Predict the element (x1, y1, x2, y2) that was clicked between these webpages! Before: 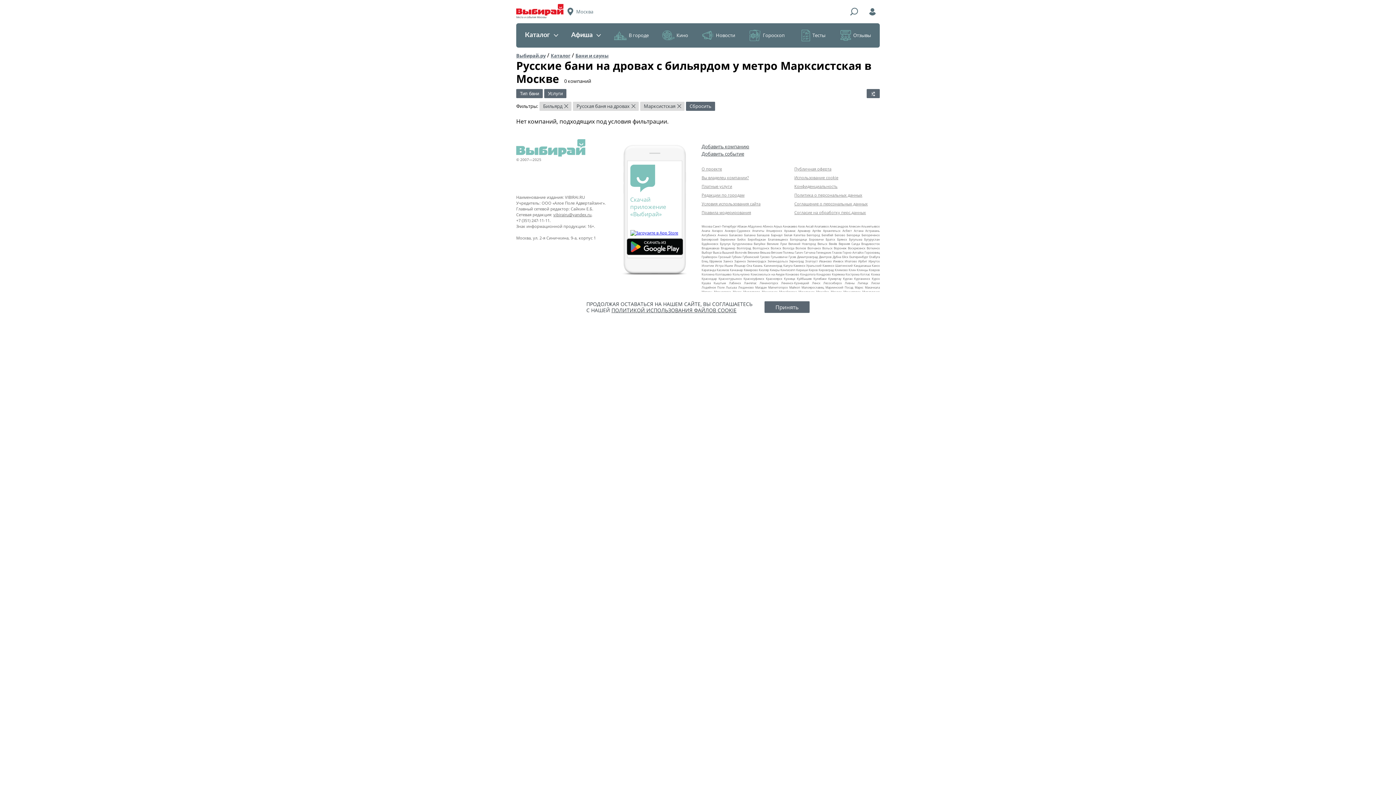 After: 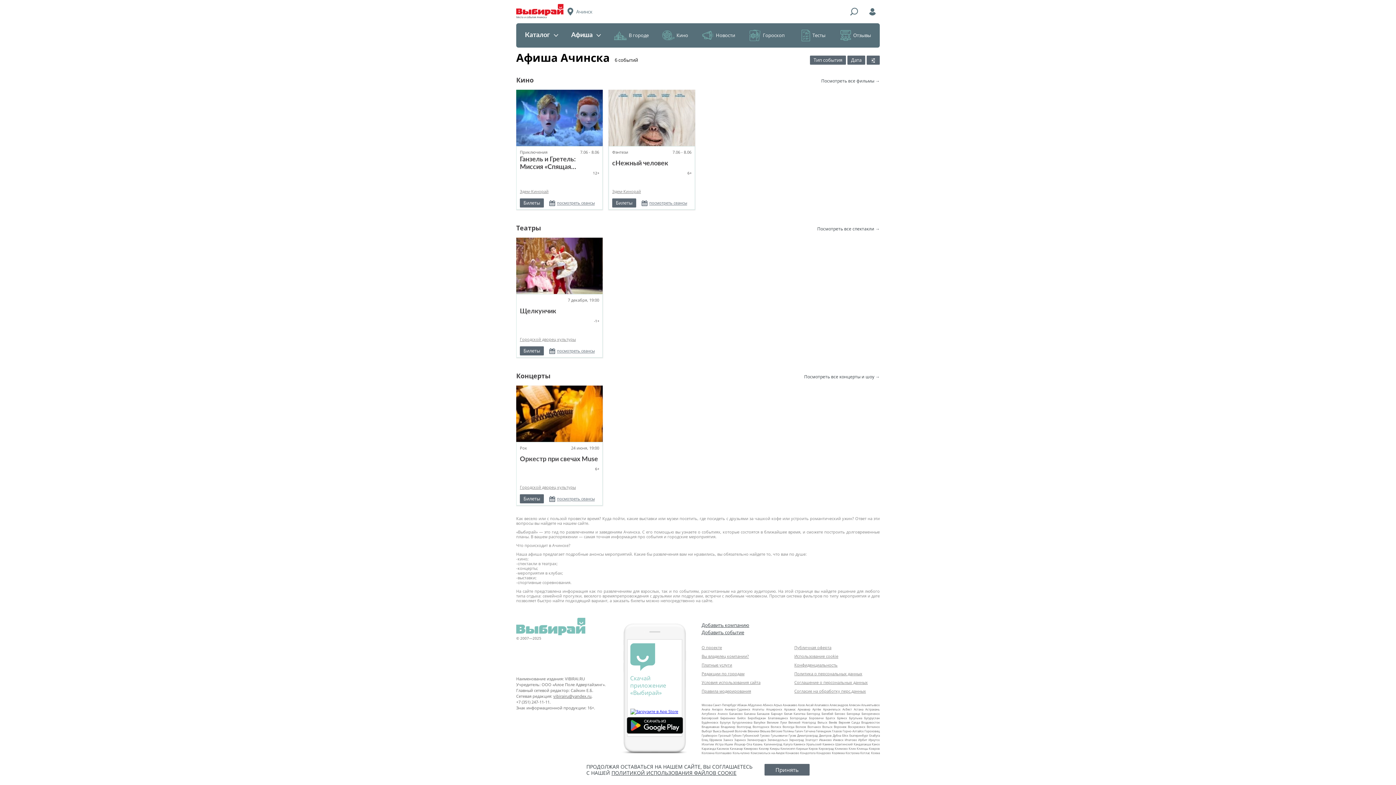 Action: label: Ачинск bbox: (717, 233, 728, 237)